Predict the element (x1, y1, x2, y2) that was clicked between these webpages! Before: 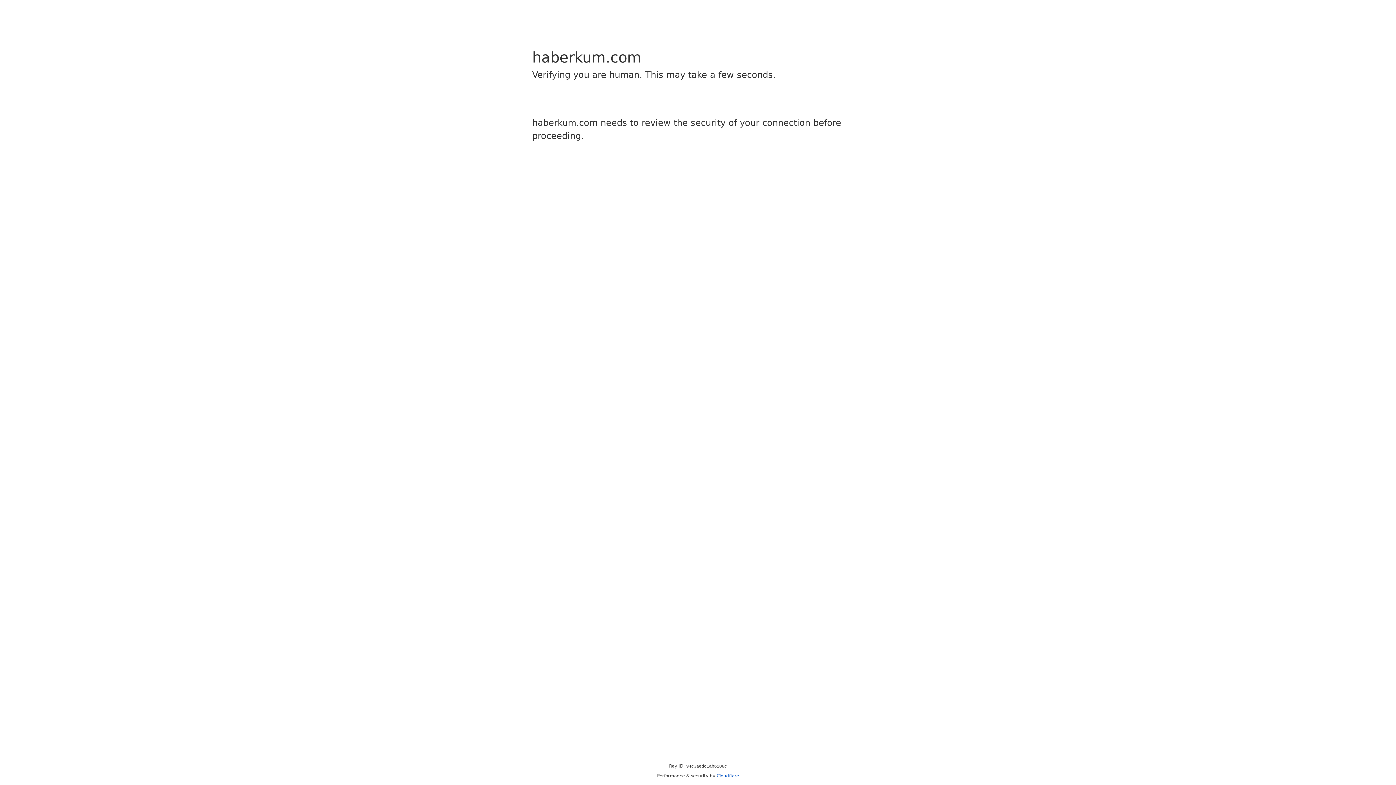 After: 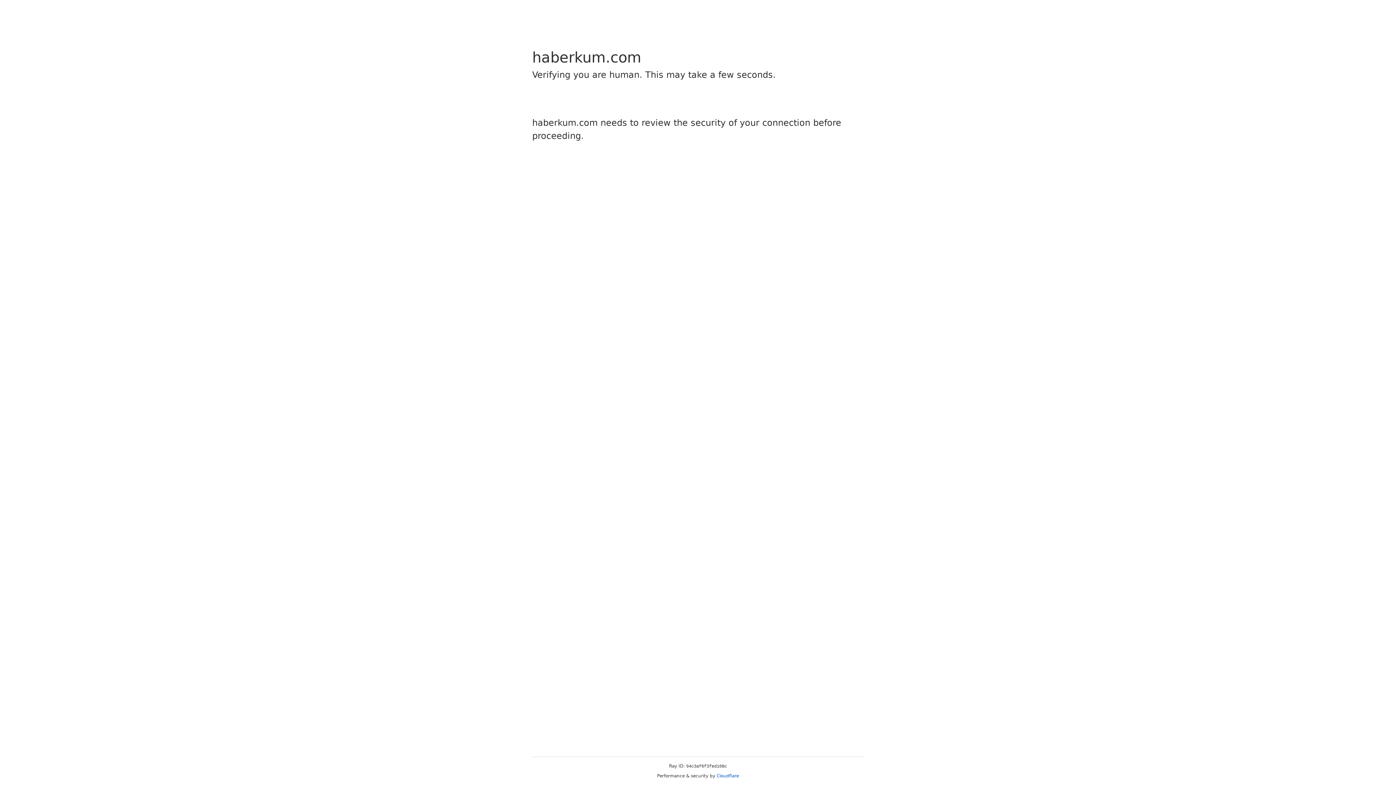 Action: label: Cloudflare bbox: (716, 773, 739, 778)